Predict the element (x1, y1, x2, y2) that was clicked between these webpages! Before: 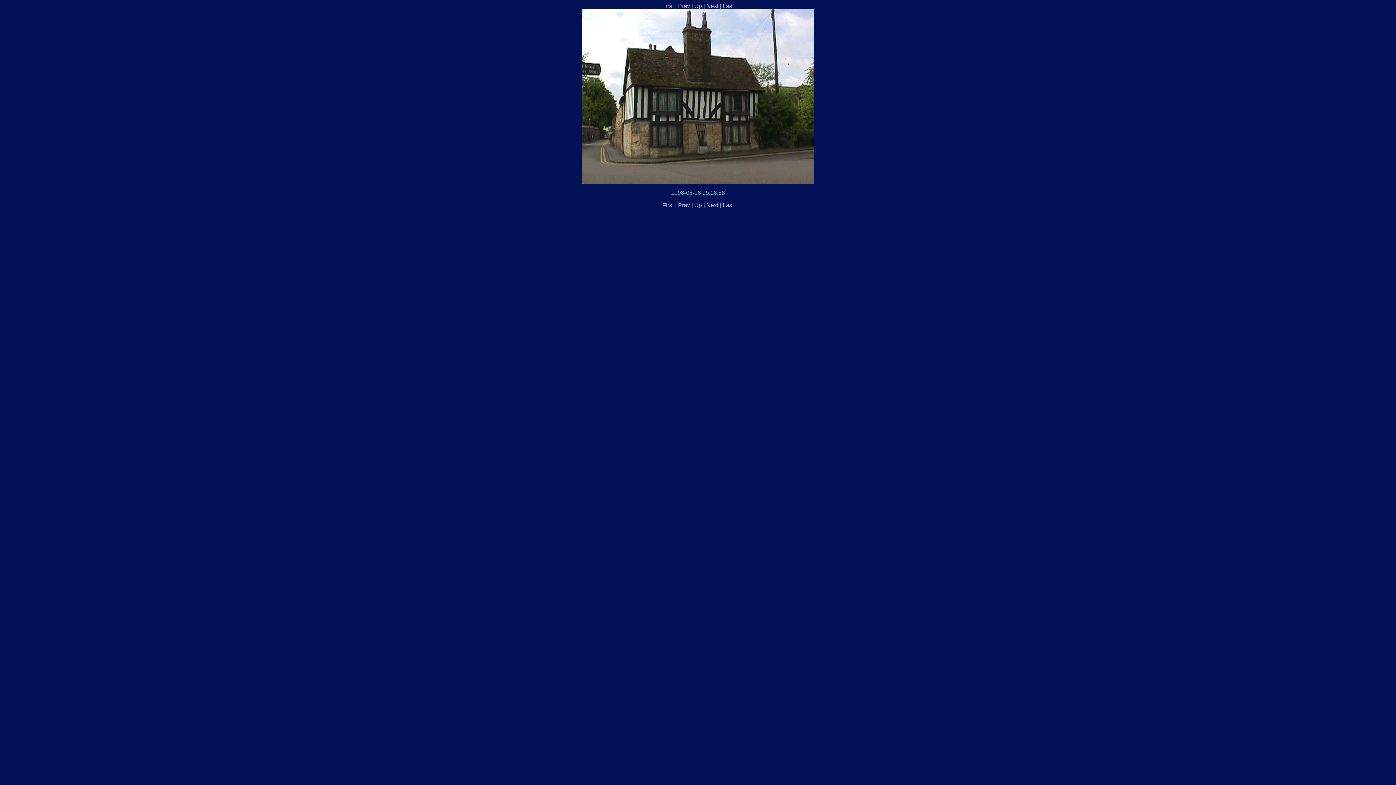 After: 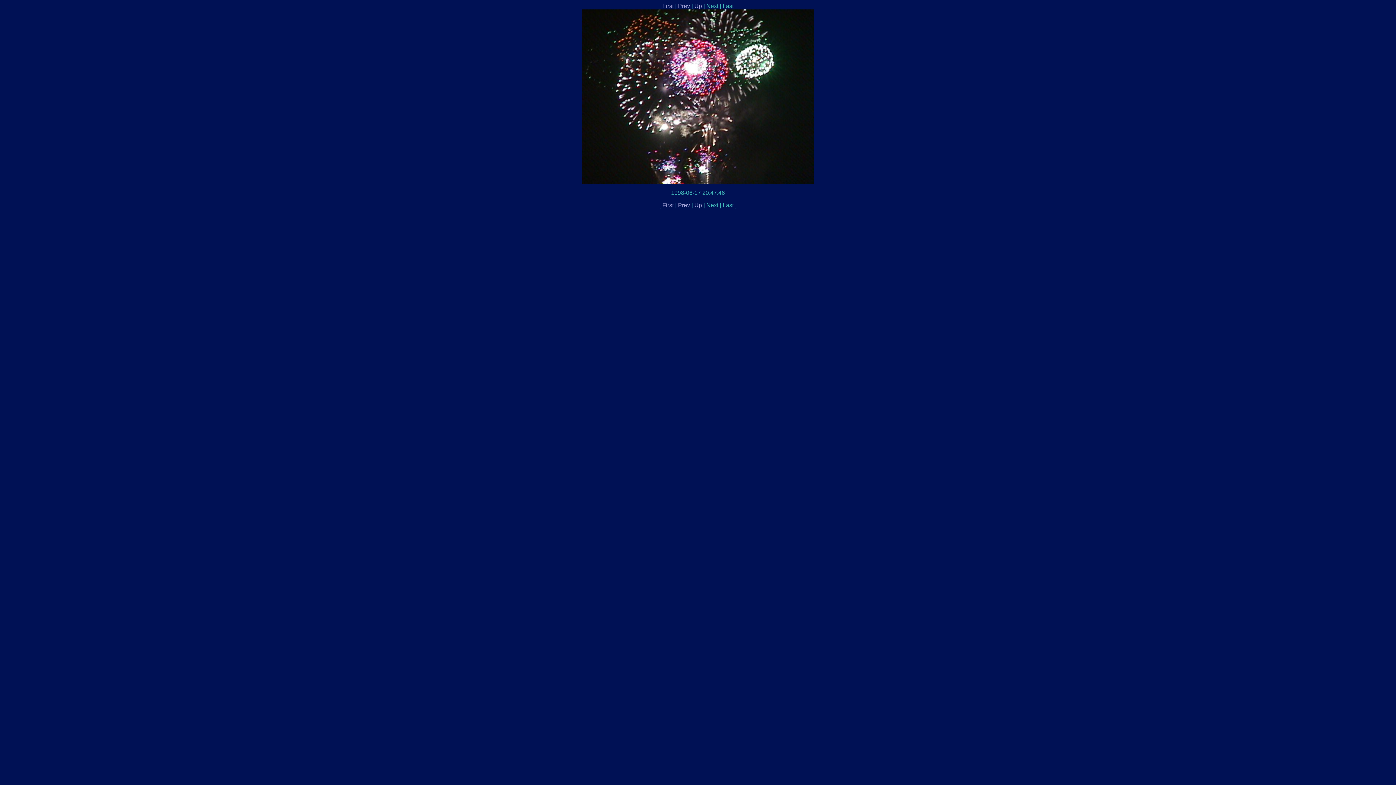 Action: label: Last bbox: (722, 202, 733, 208)